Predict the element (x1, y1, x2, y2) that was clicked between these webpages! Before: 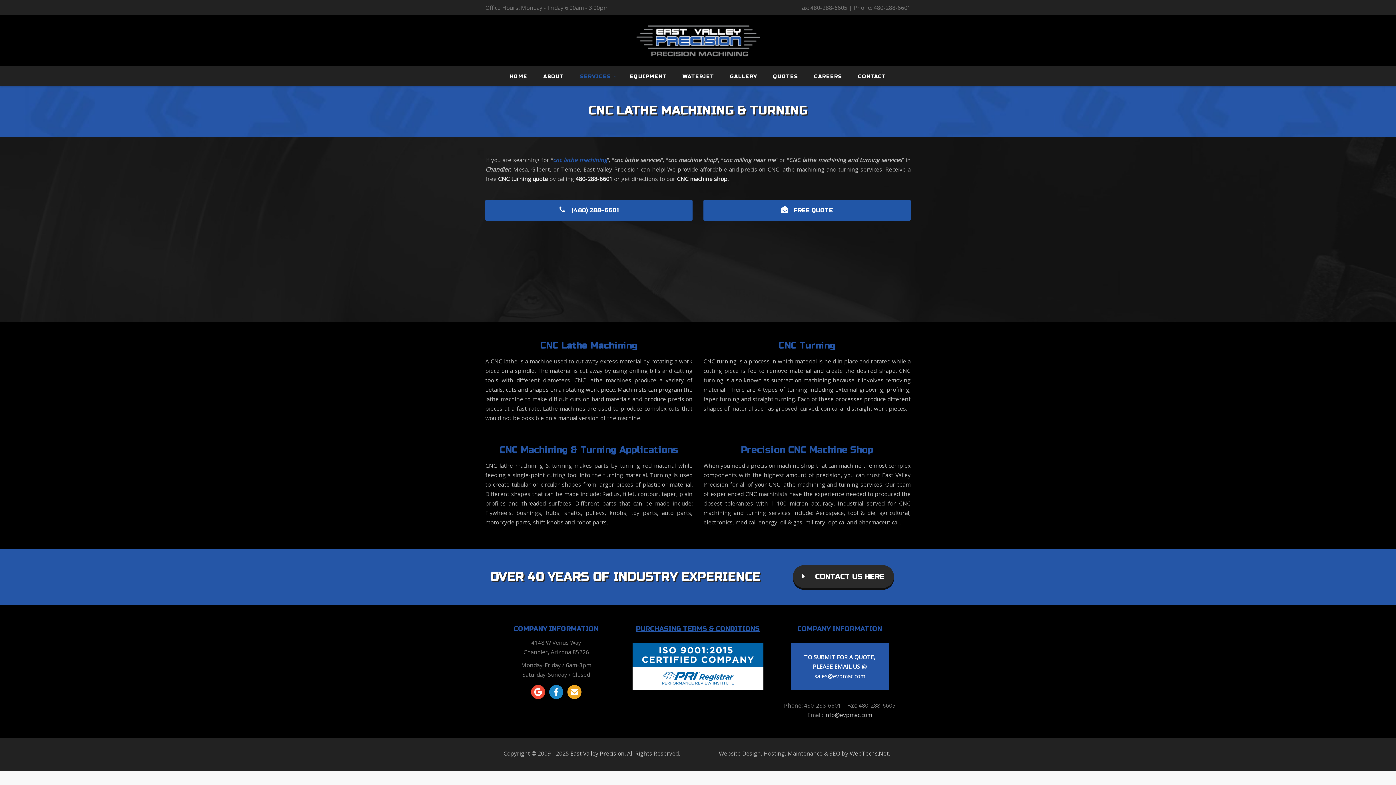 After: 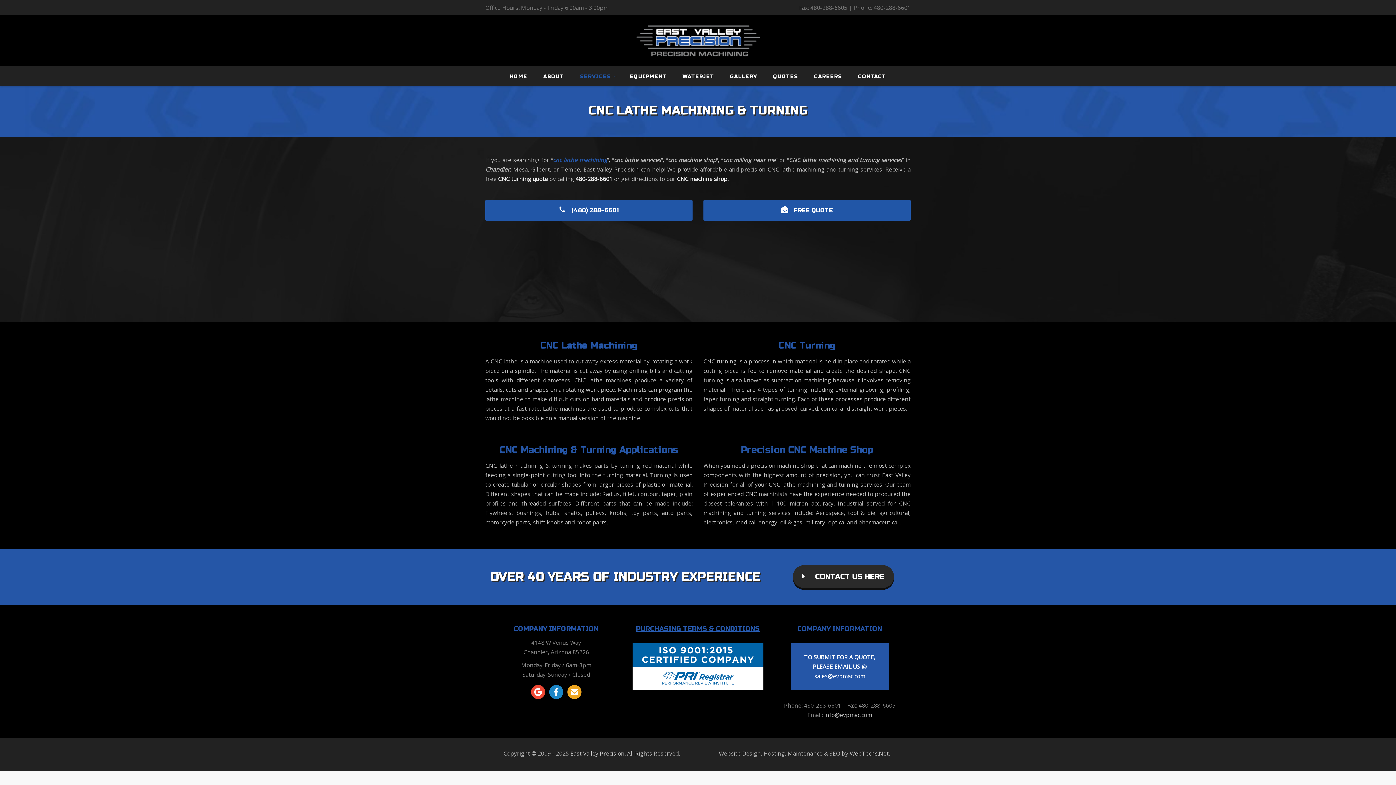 Action: label: sales@evpmac.com bbox: (814, 672, 865, 680)